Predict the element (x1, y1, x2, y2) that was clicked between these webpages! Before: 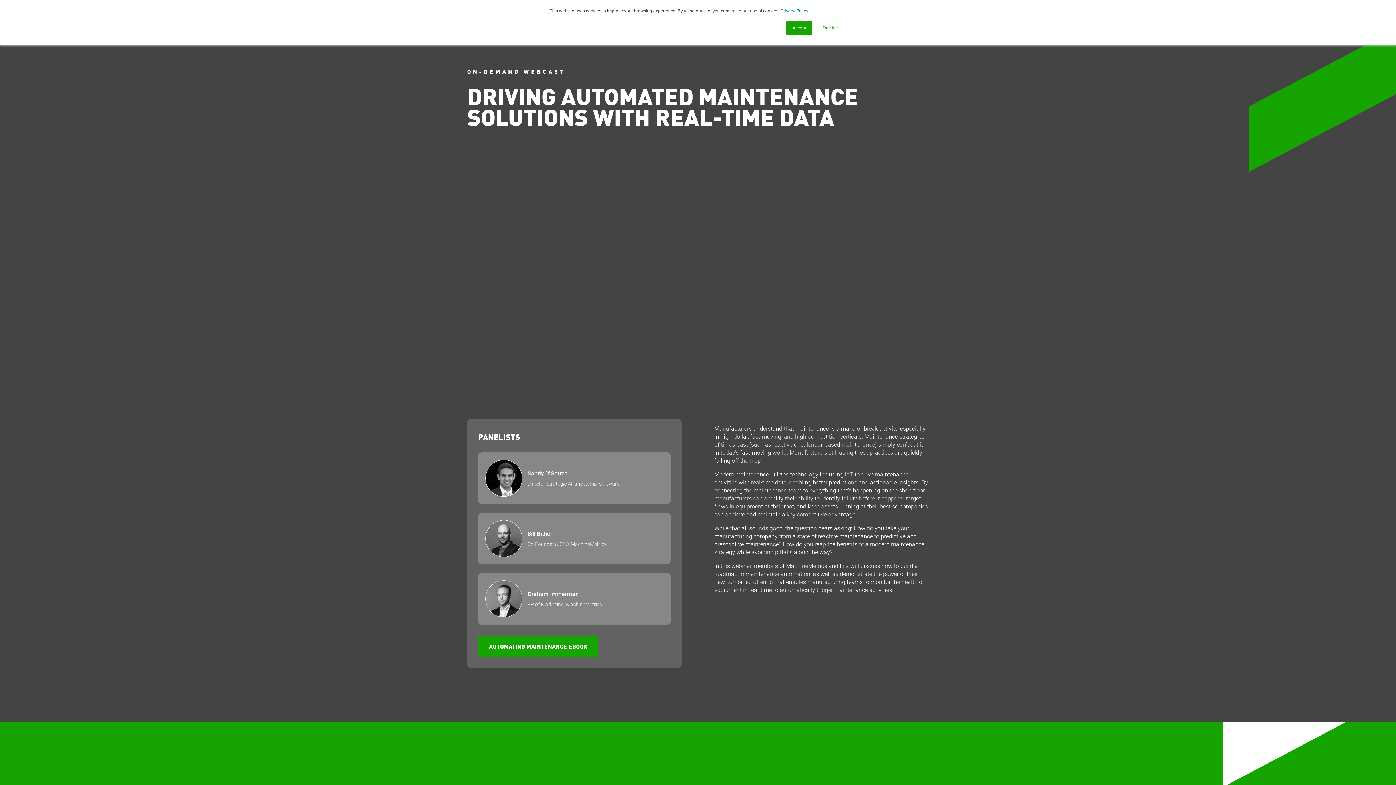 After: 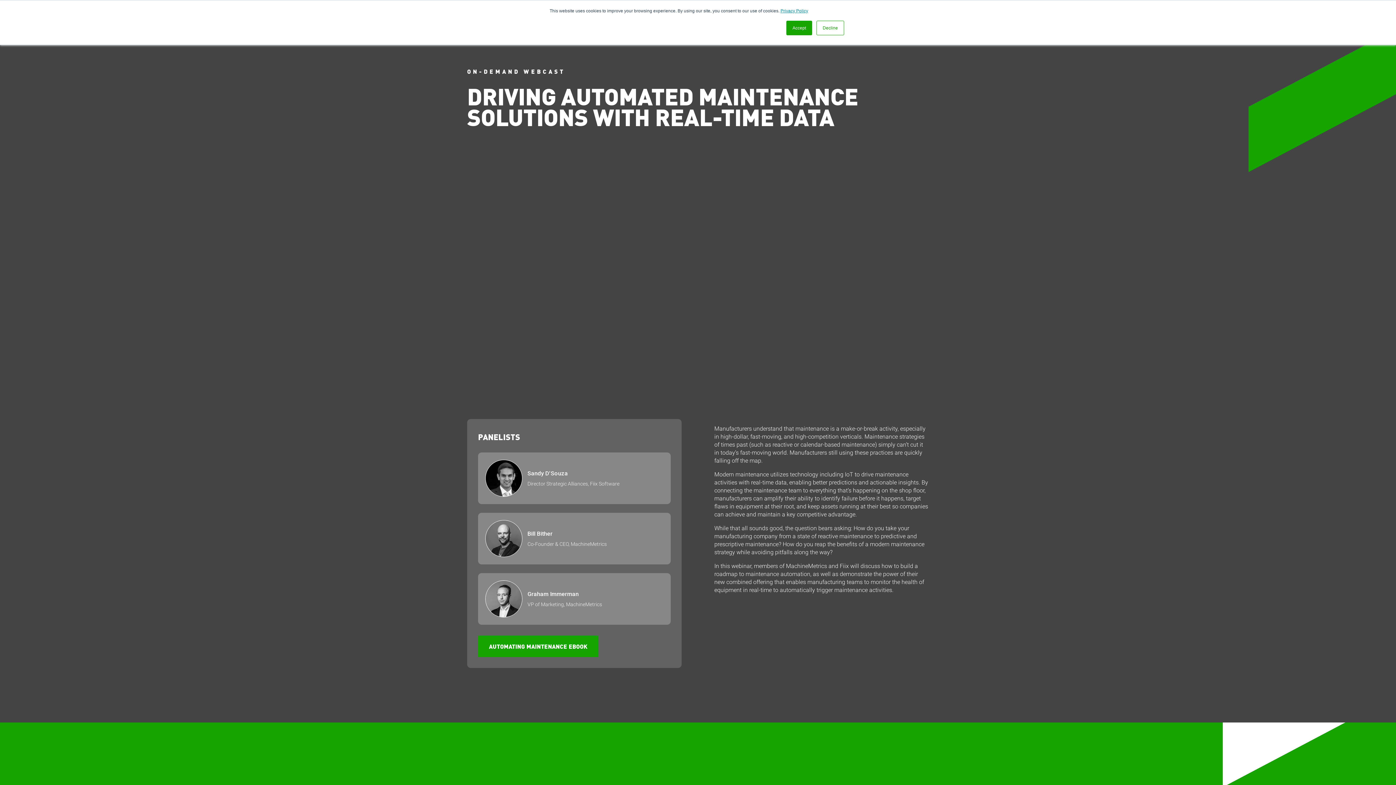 Action: bbox: (780, 8, 808, 13) label: Privacy Policy